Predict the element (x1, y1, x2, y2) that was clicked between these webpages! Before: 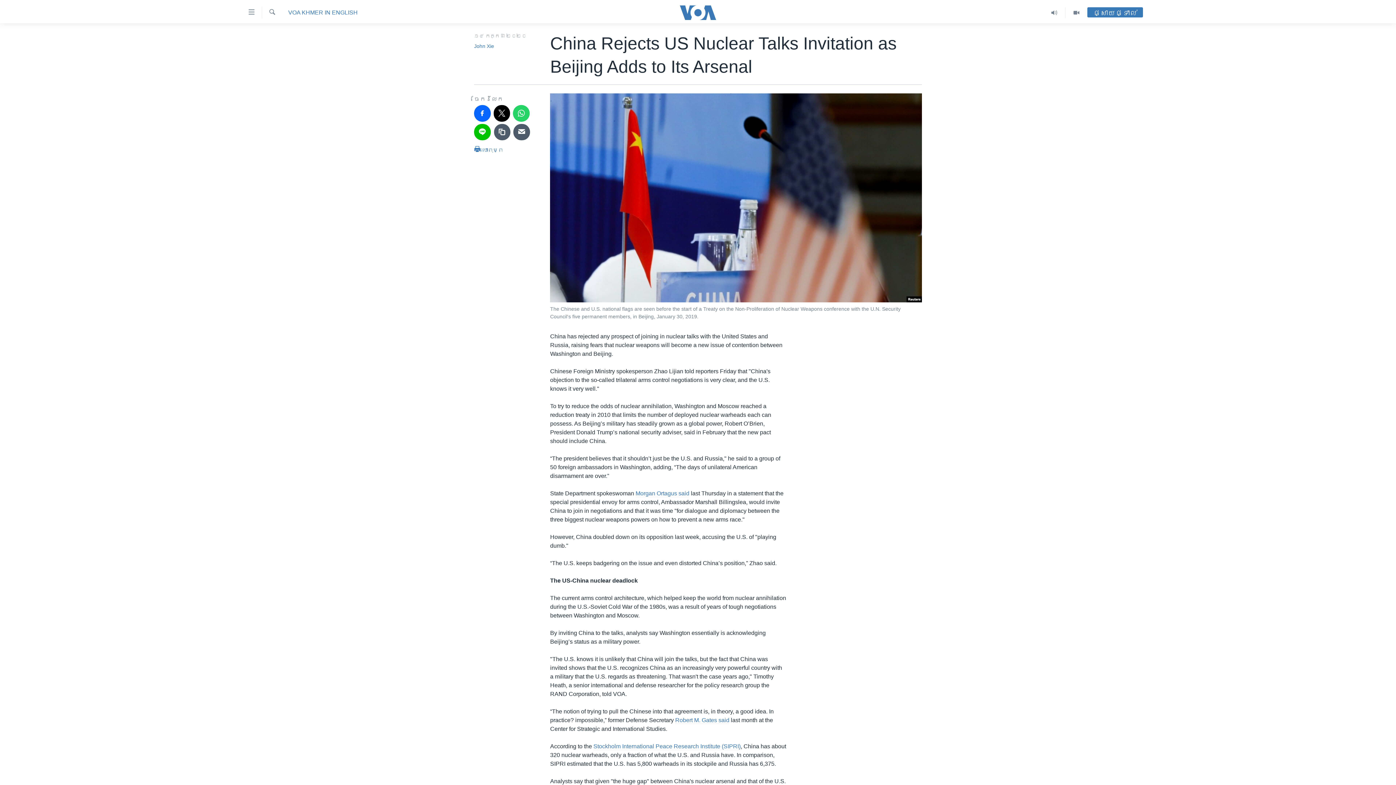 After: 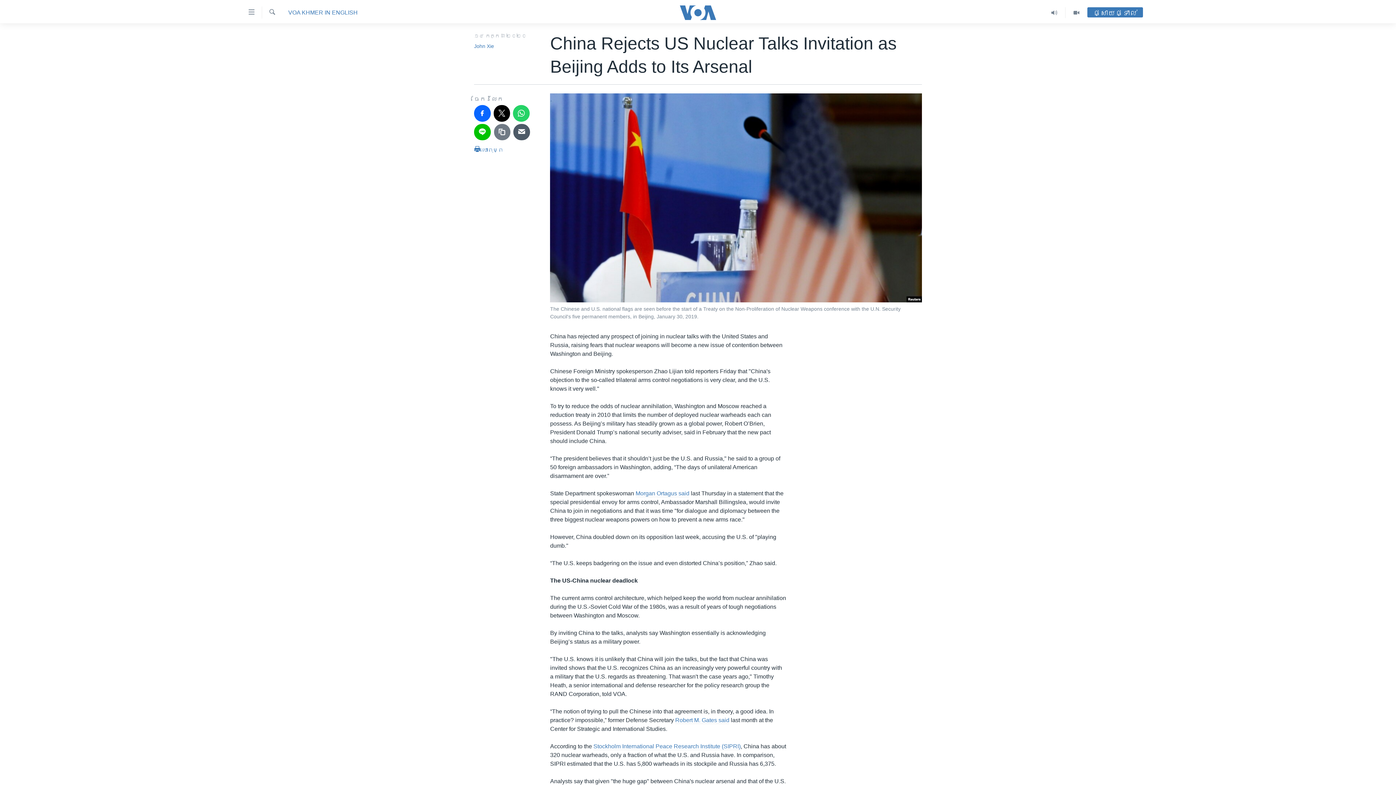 Action: bbox: (494, 123, 510, 140)